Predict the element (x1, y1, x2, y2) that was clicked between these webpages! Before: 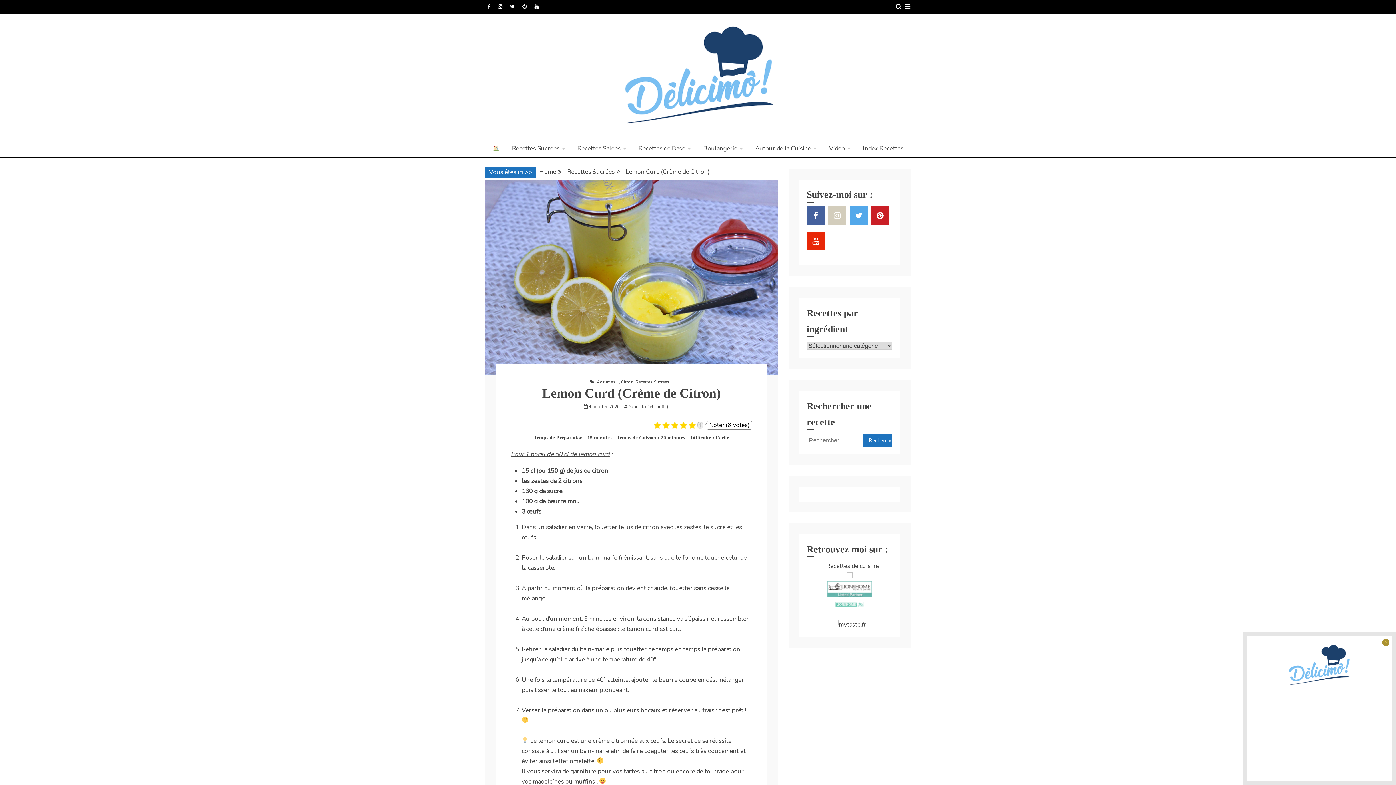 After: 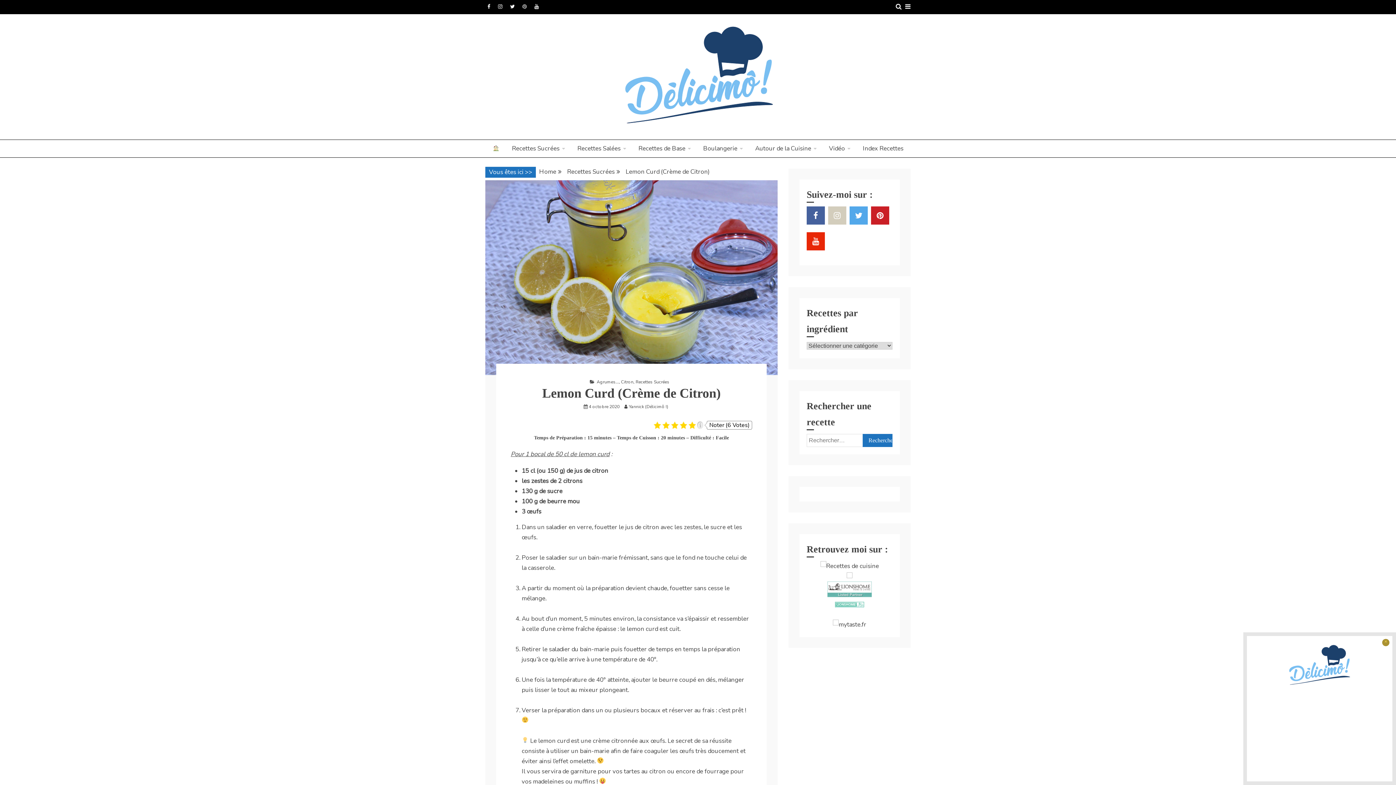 Action: label: Elément du menu bbox: (520, 3, 529, 9)